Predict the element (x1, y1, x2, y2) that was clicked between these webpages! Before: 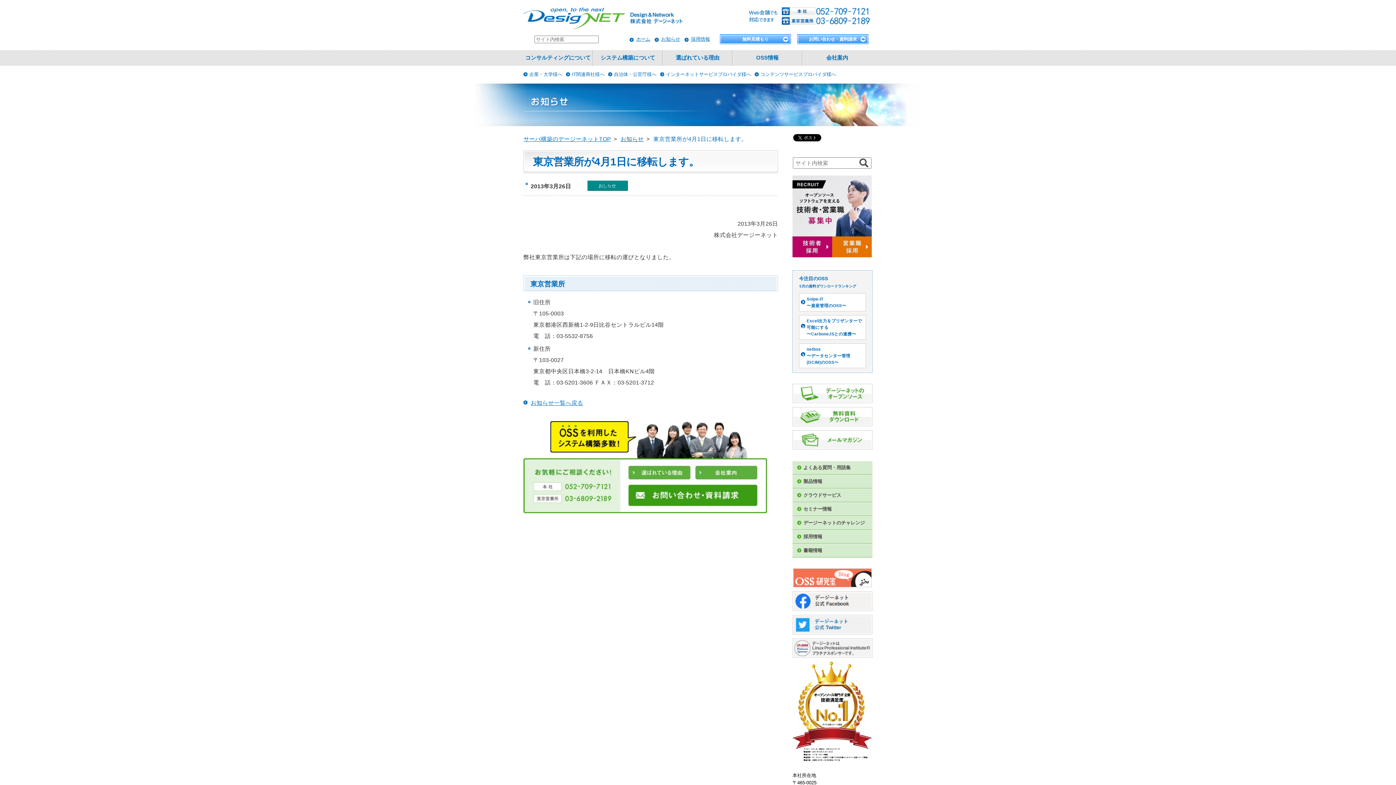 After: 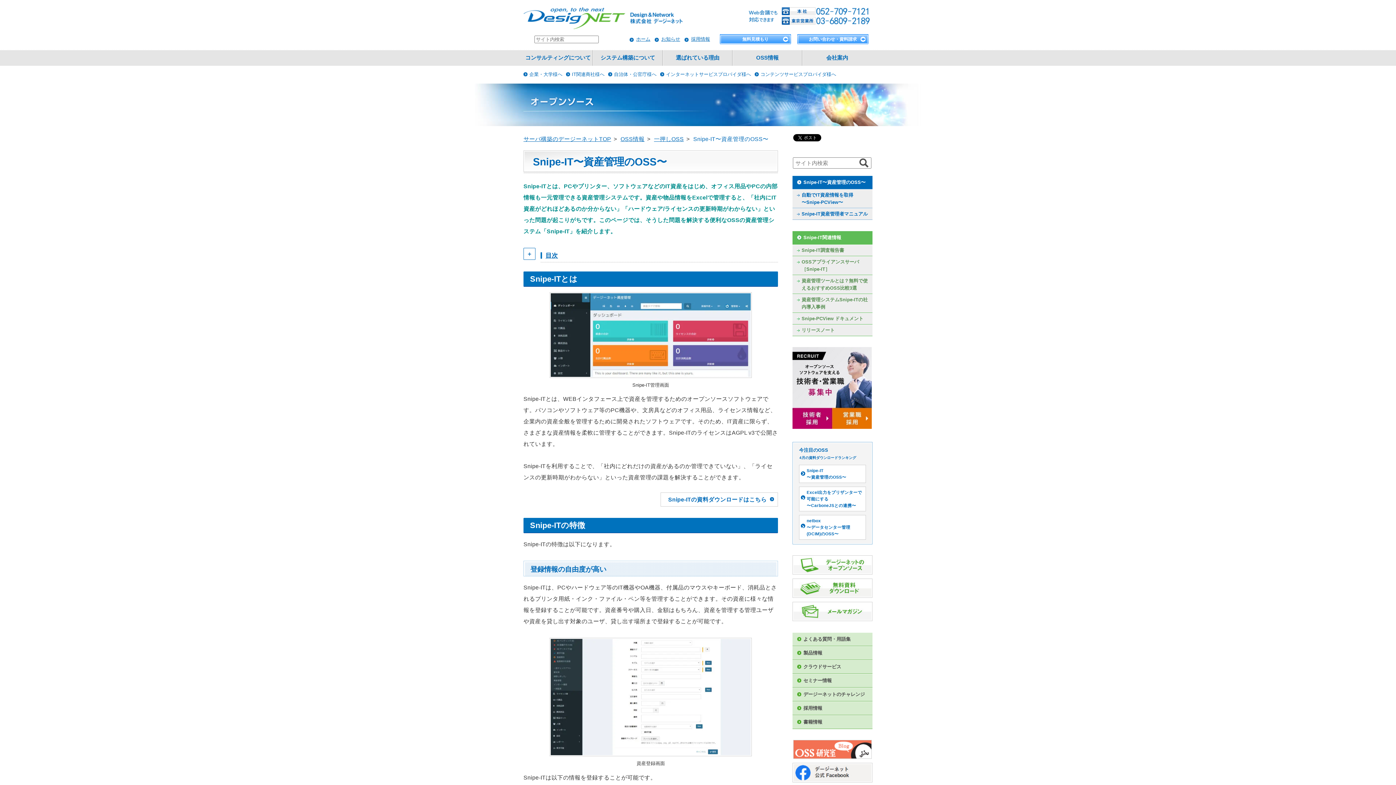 Action: bbox: (799, 293, 866, 311) label: Snipe-IT
〜資産管理のOSS〜